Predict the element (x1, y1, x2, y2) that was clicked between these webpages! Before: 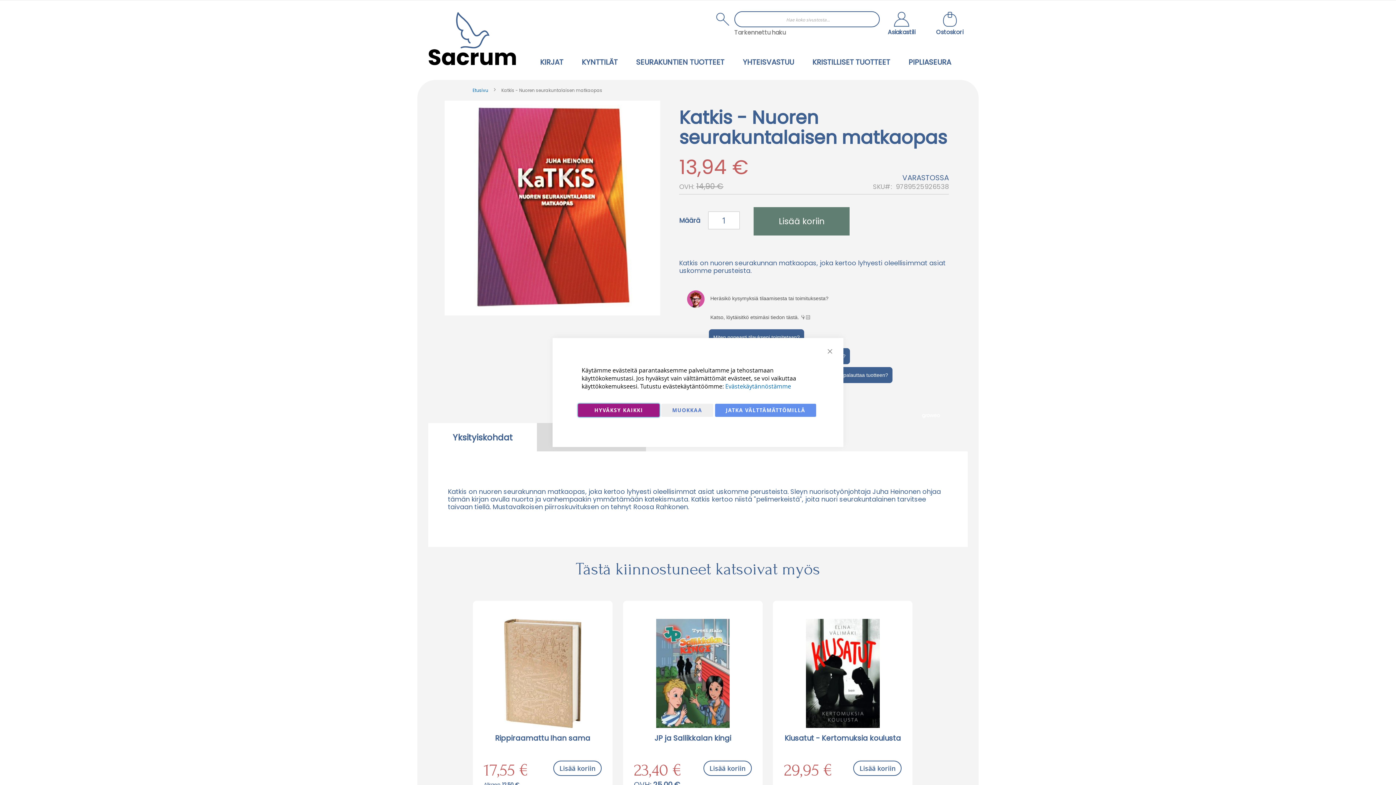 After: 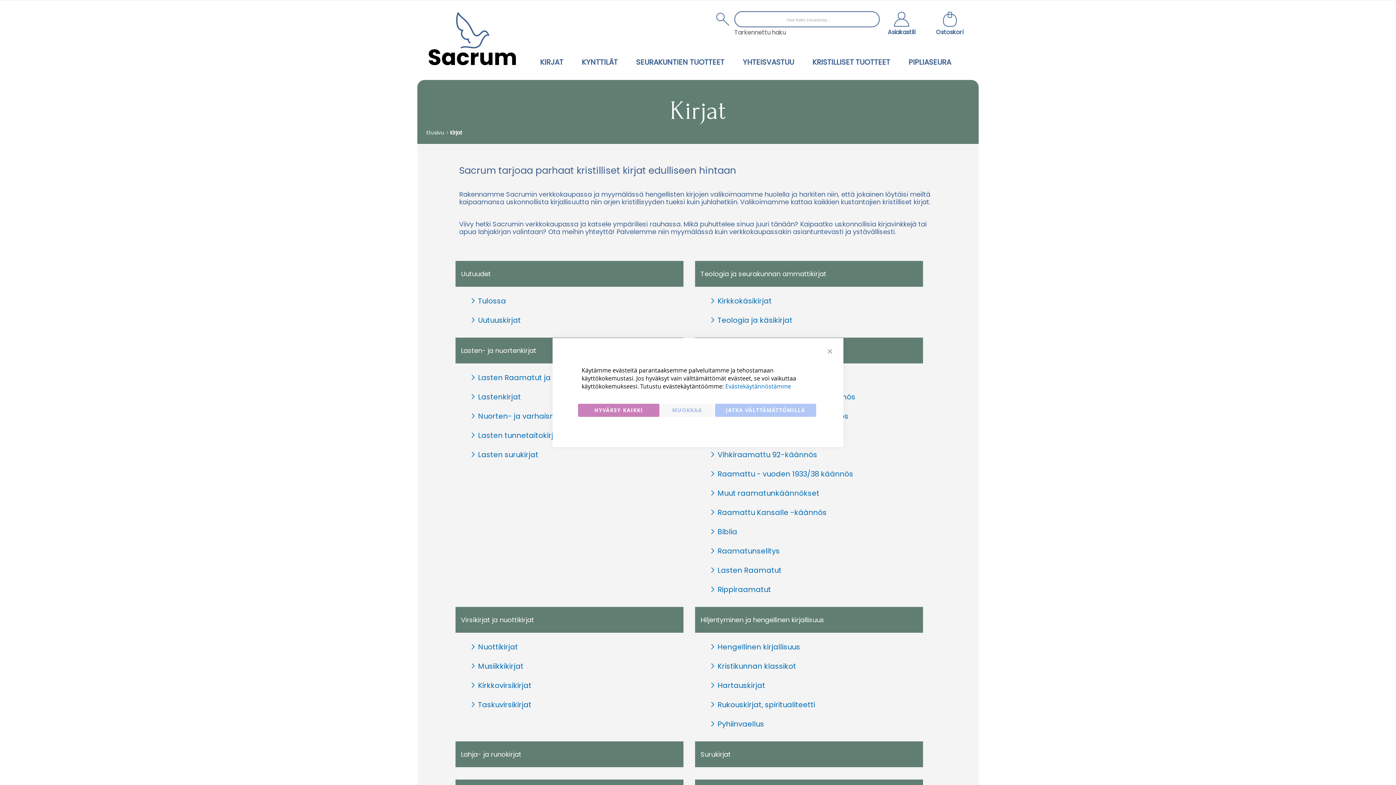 Action: bbox: (536, 53, 567, 70) label: KIRJAT